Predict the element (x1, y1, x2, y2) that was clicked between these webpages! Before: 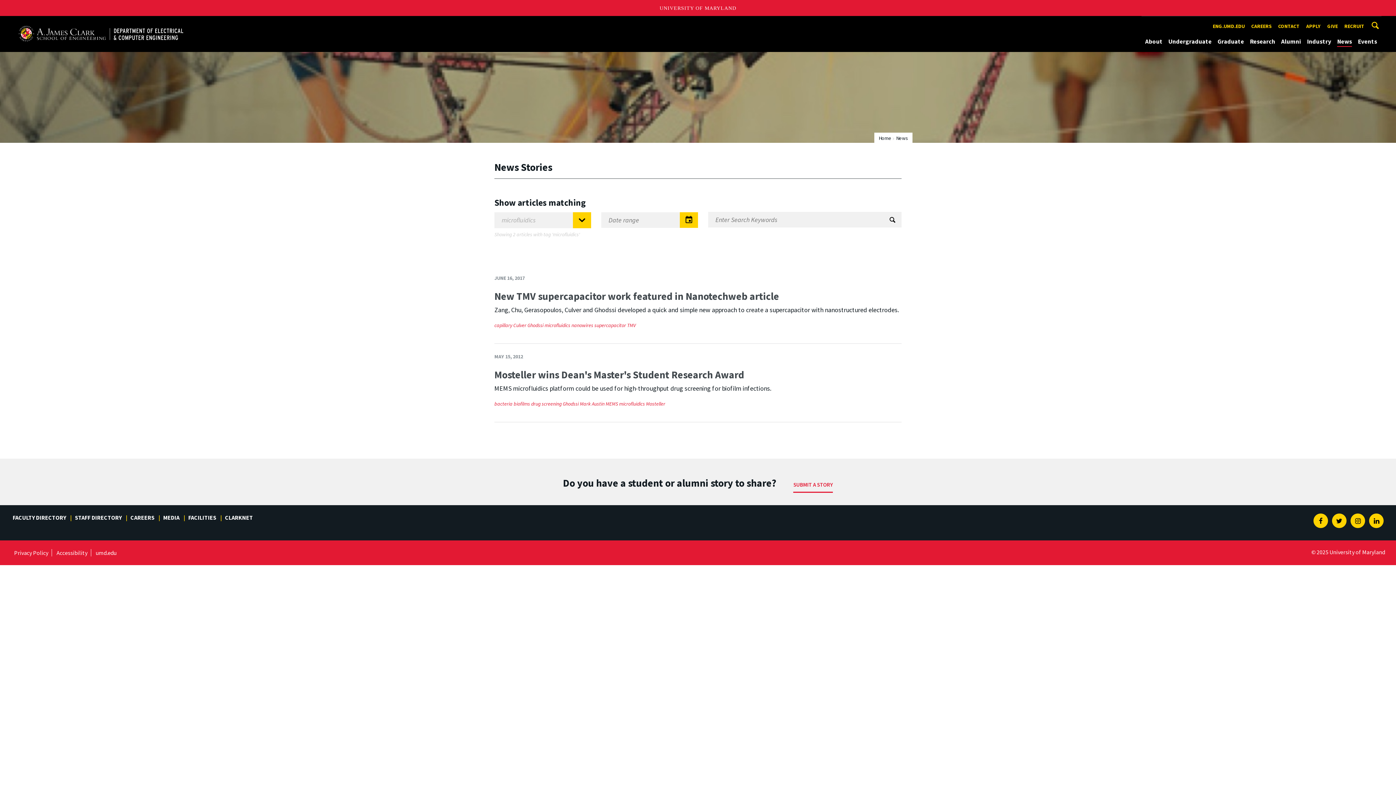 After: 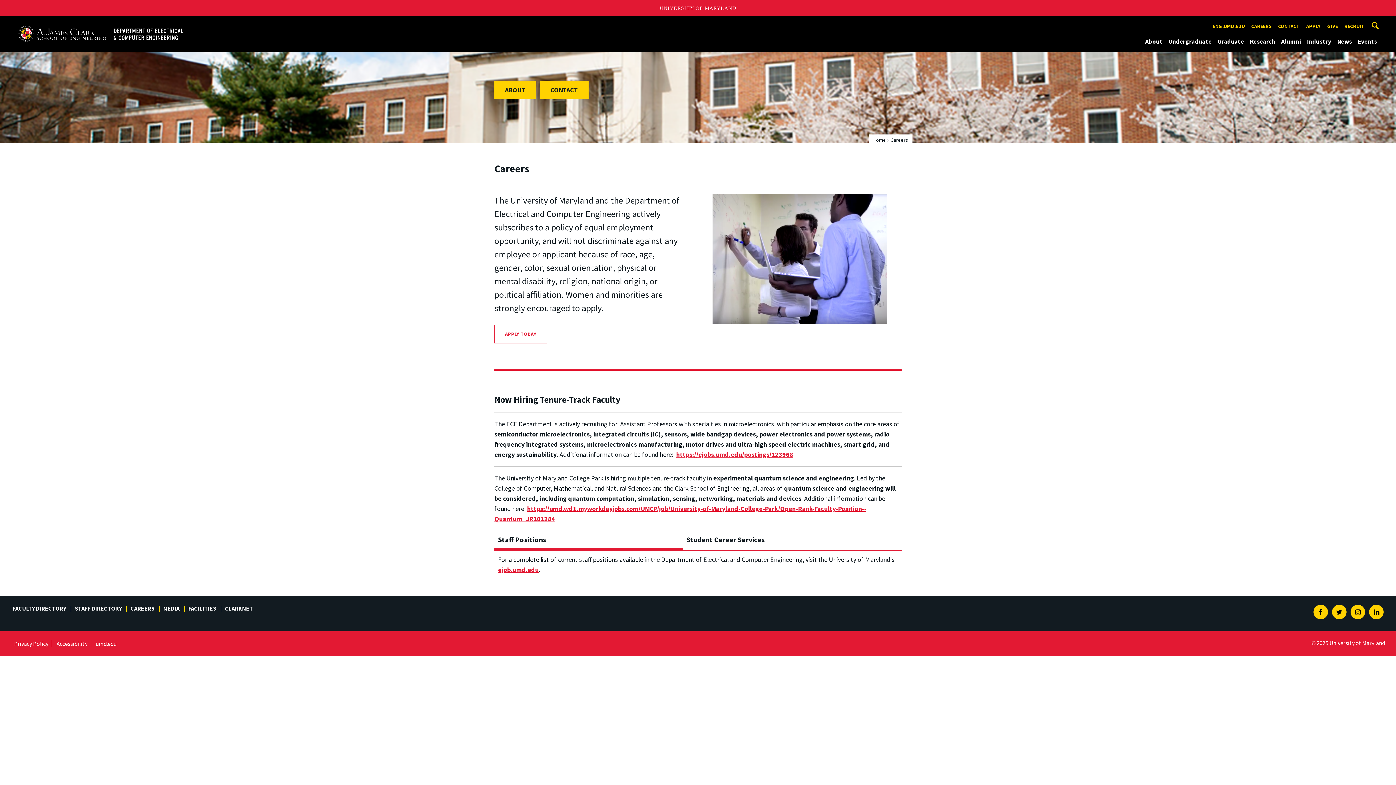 Action: bbox: (128, 513, 160, 522) label: CAREERS